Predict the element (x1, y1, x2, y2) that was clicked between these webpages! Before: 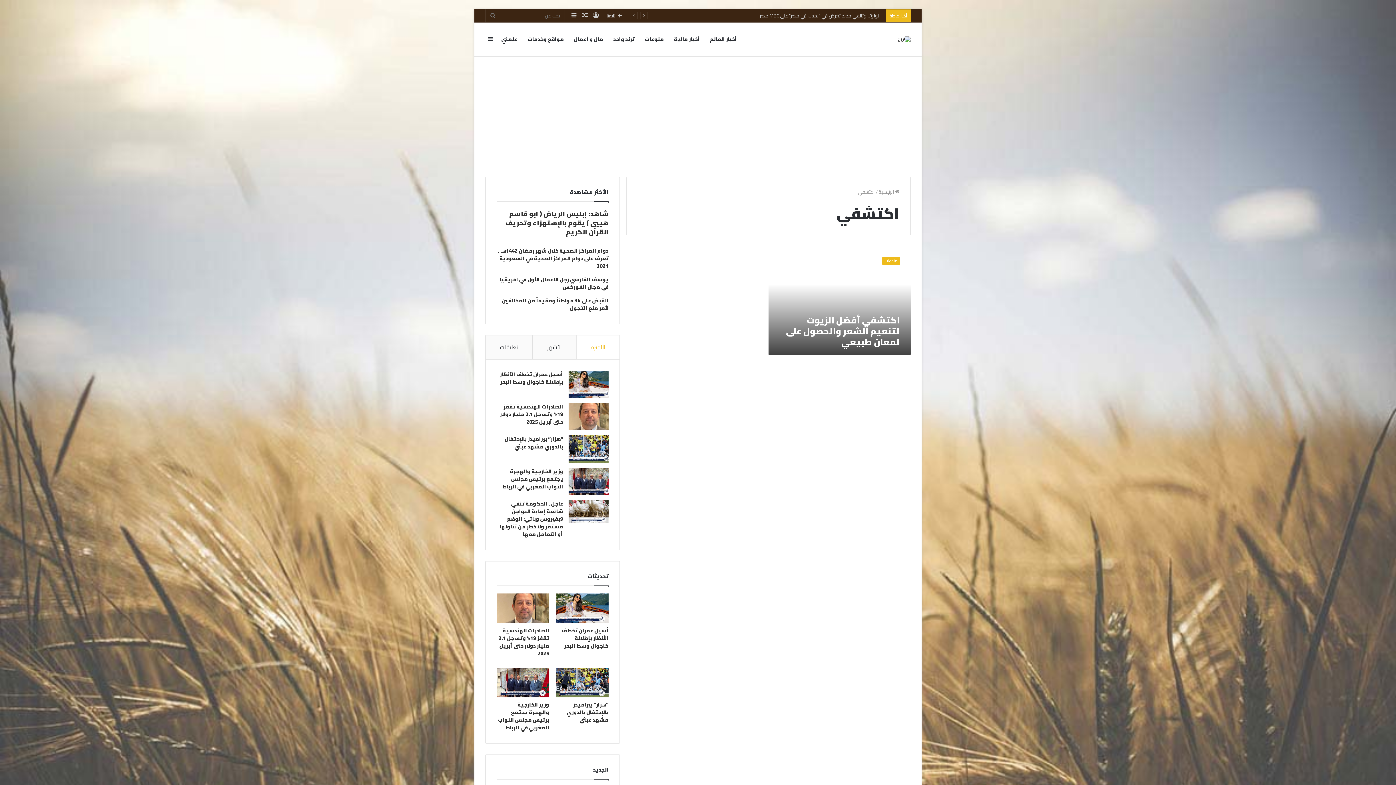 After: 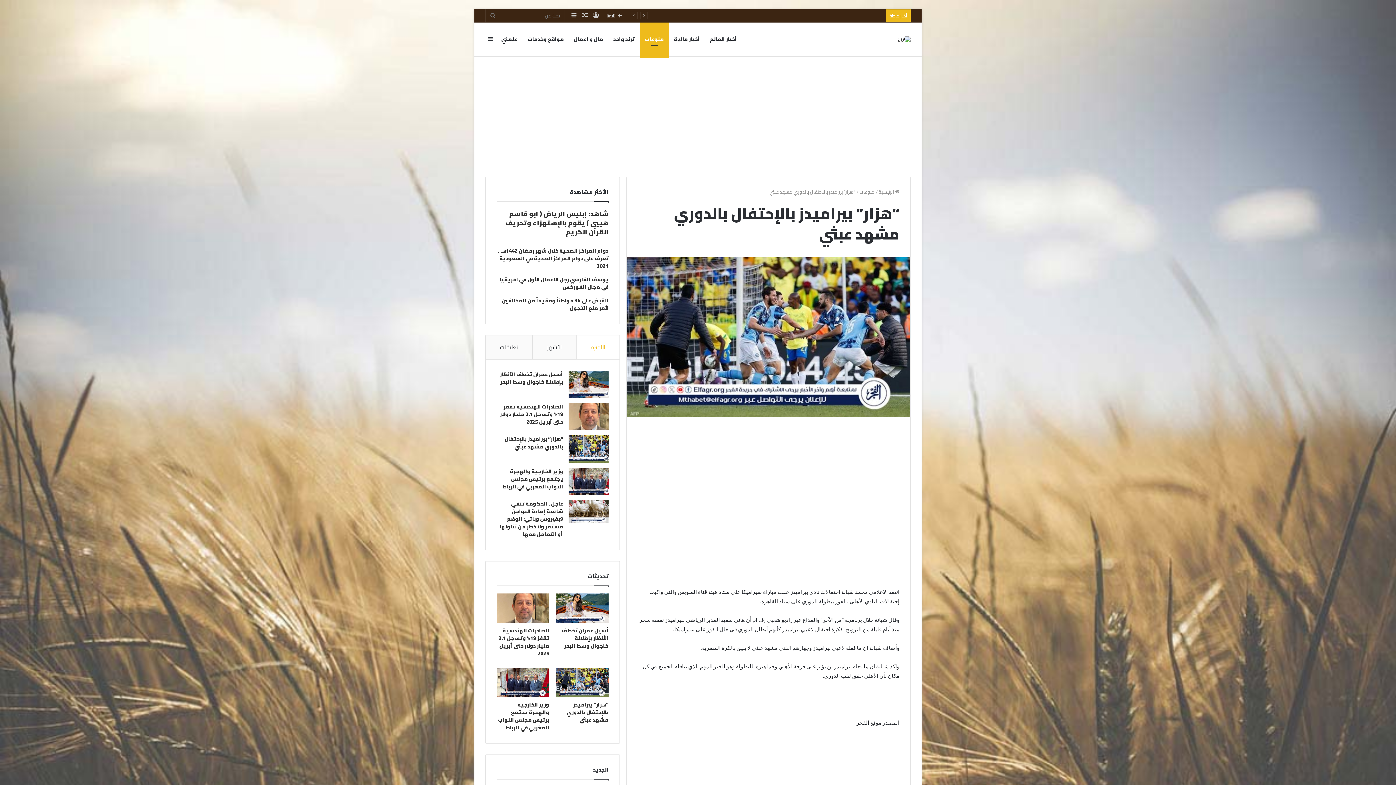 Action: bbox: (504, 434, 563, 451) label: “هزار” بيراميدز بالإحتفال بالدوري مشهد عبثي